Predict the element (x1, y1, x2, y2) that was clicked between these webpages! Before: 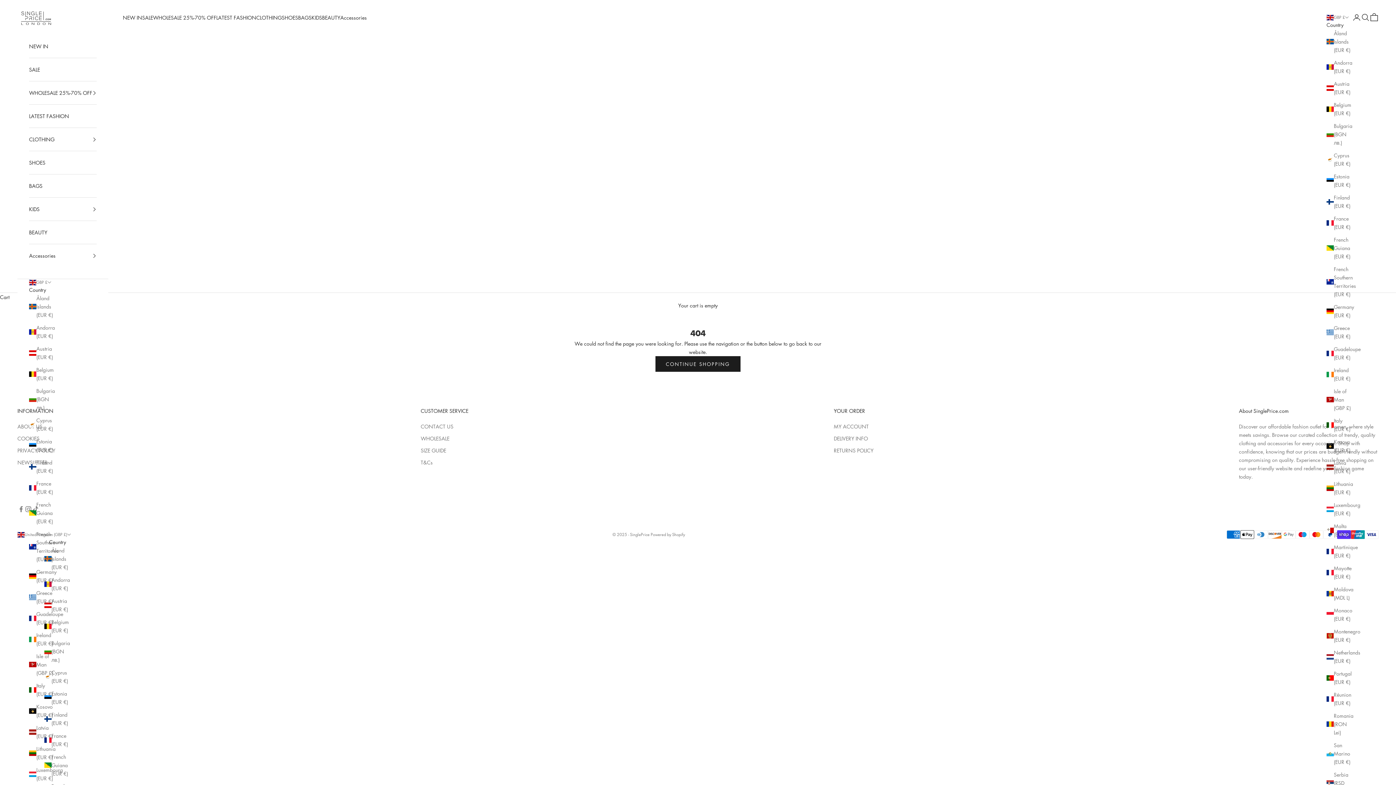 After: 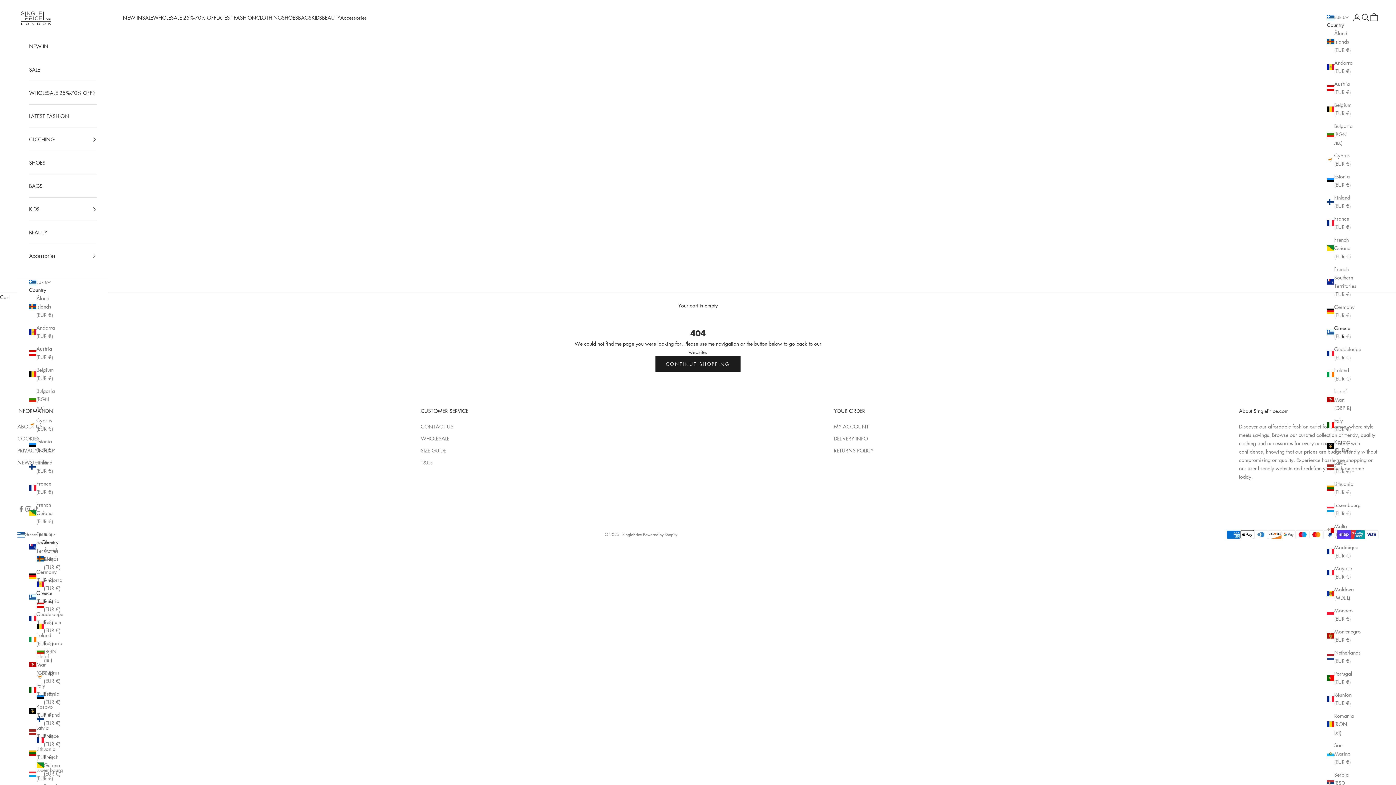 Action: bbox: (29, 589, 56, 605) label: Greece (EUR €)